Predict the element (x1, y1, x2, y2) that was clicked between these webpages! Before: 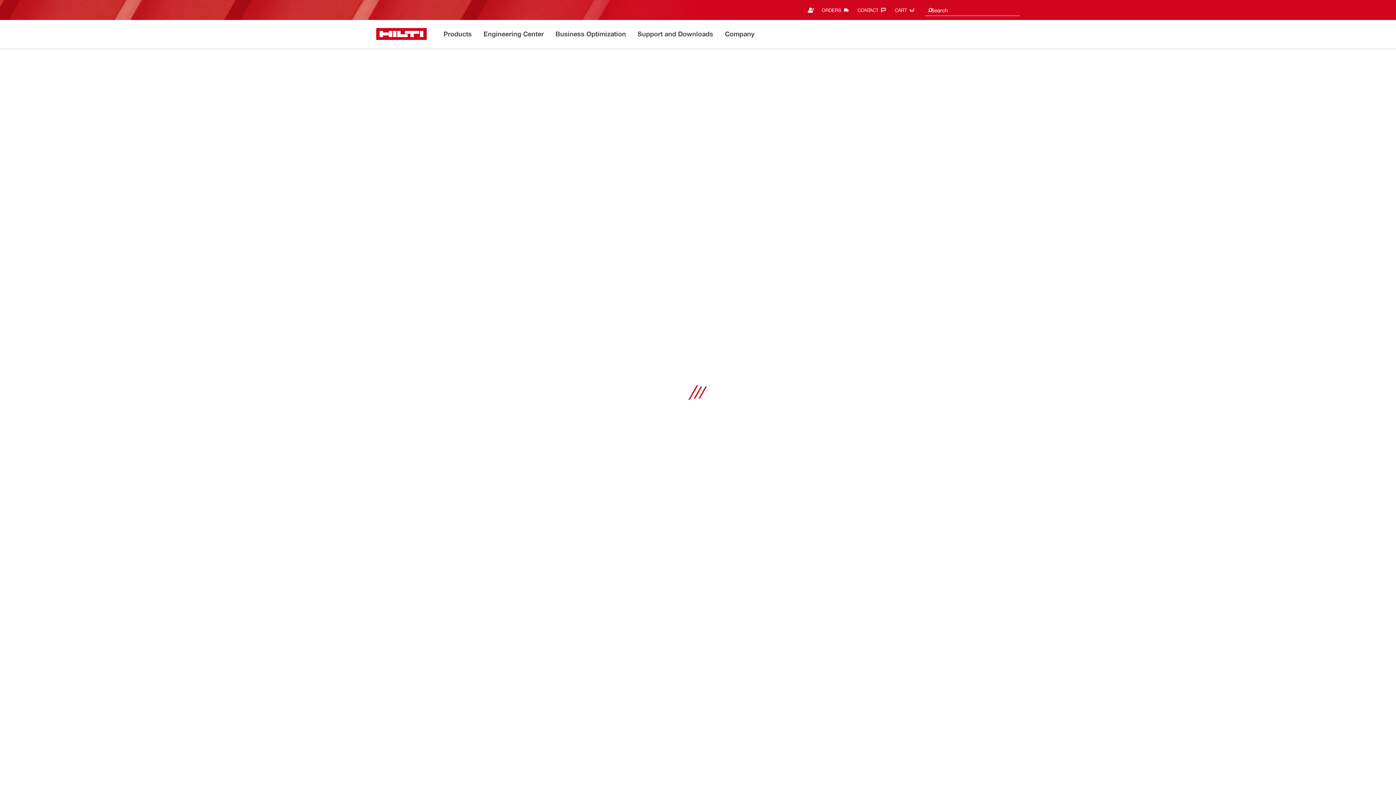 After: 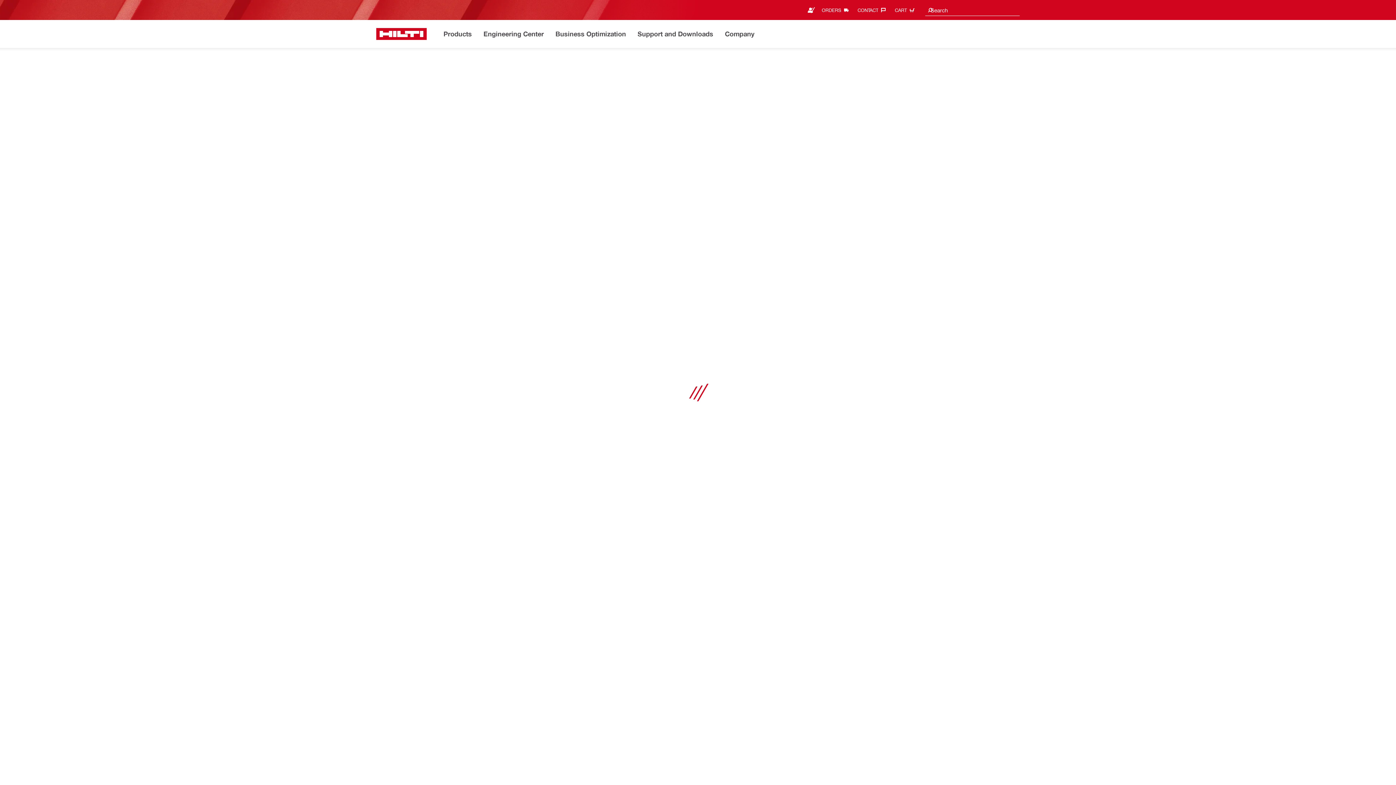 Action: label: CONTACT‎ bbox: (857, 4, 889, 16)